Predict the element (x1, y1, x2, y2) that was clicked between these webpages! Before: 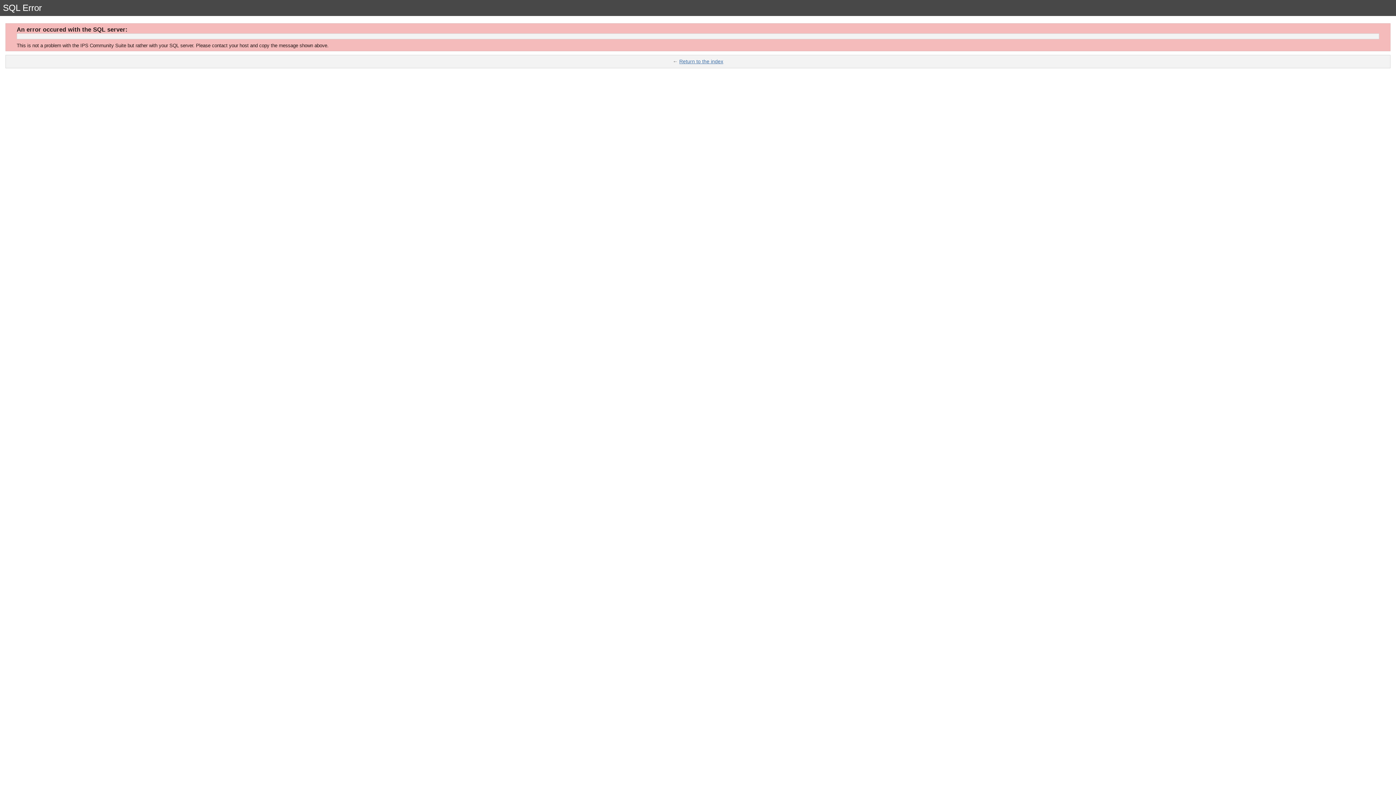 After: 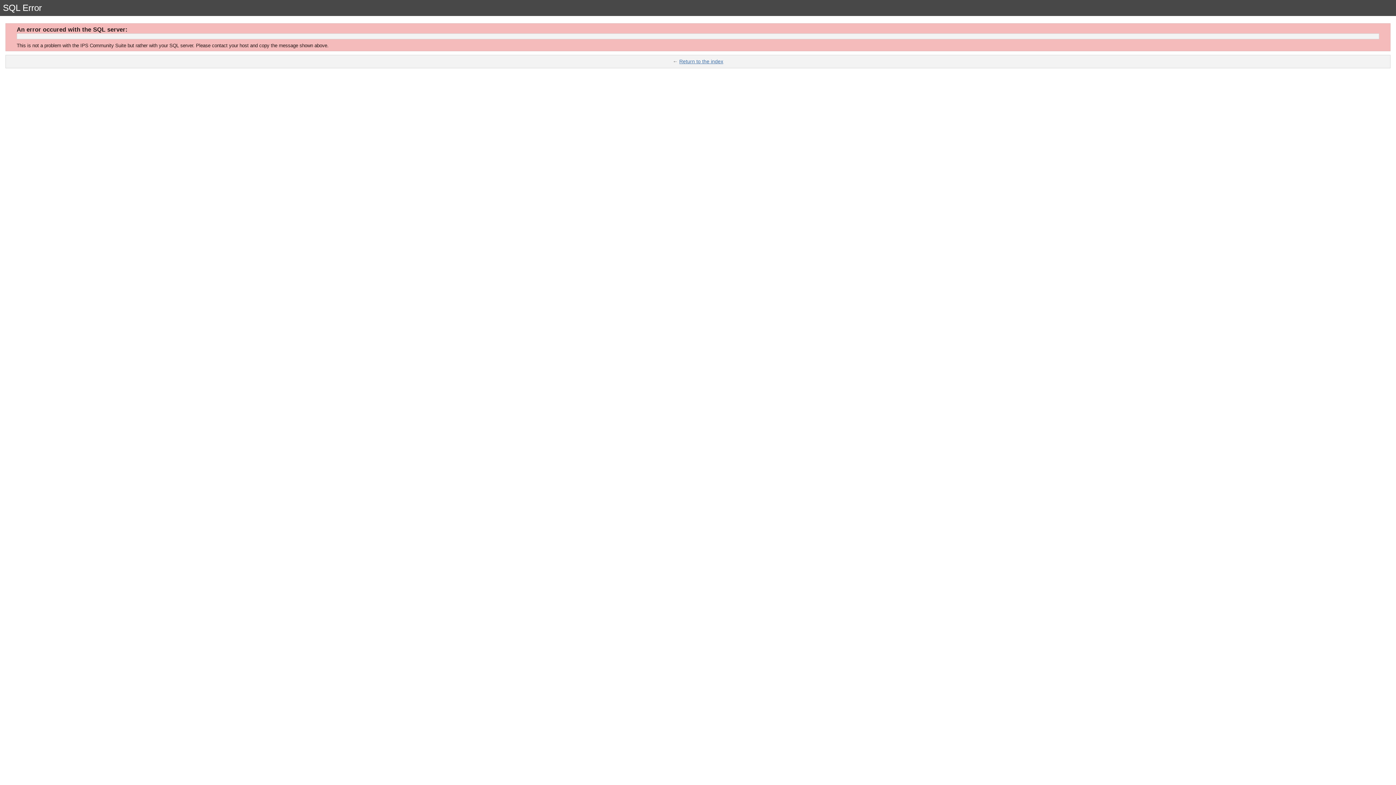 Action: bbox: (679, 58, 723, 64) label: Return to the index